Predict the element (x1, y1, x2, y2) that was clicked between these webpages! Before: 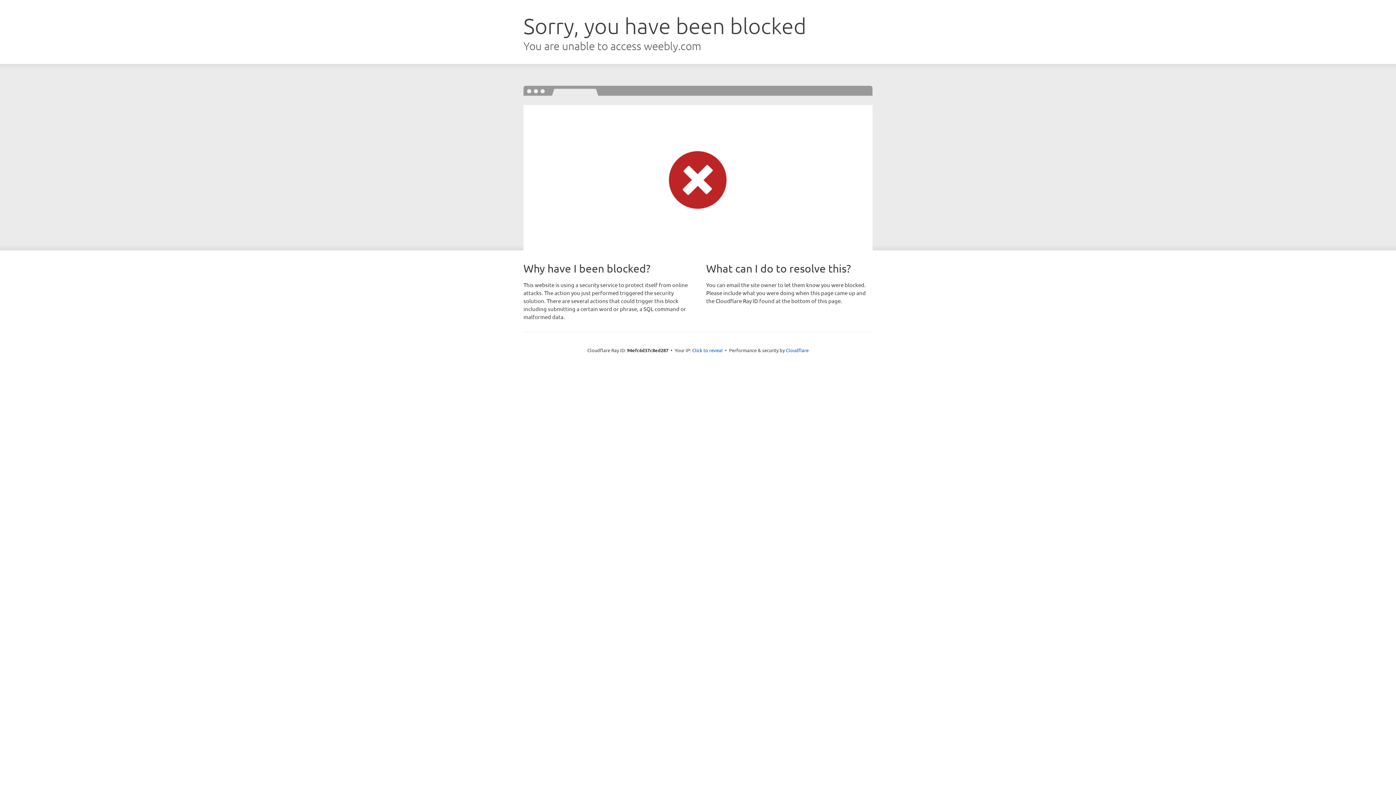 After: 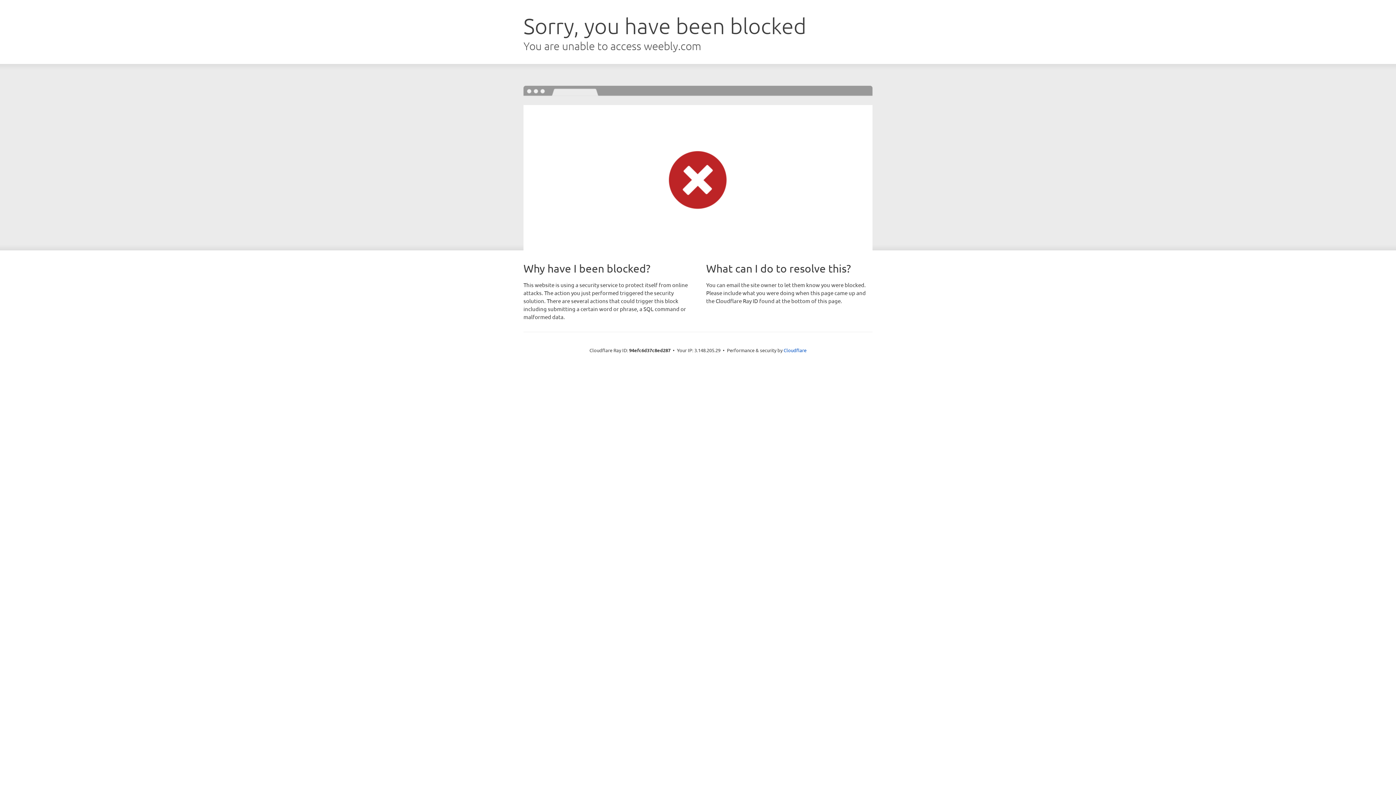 Action: bbox: (692, 346, 722, 353) label: Click to reveal